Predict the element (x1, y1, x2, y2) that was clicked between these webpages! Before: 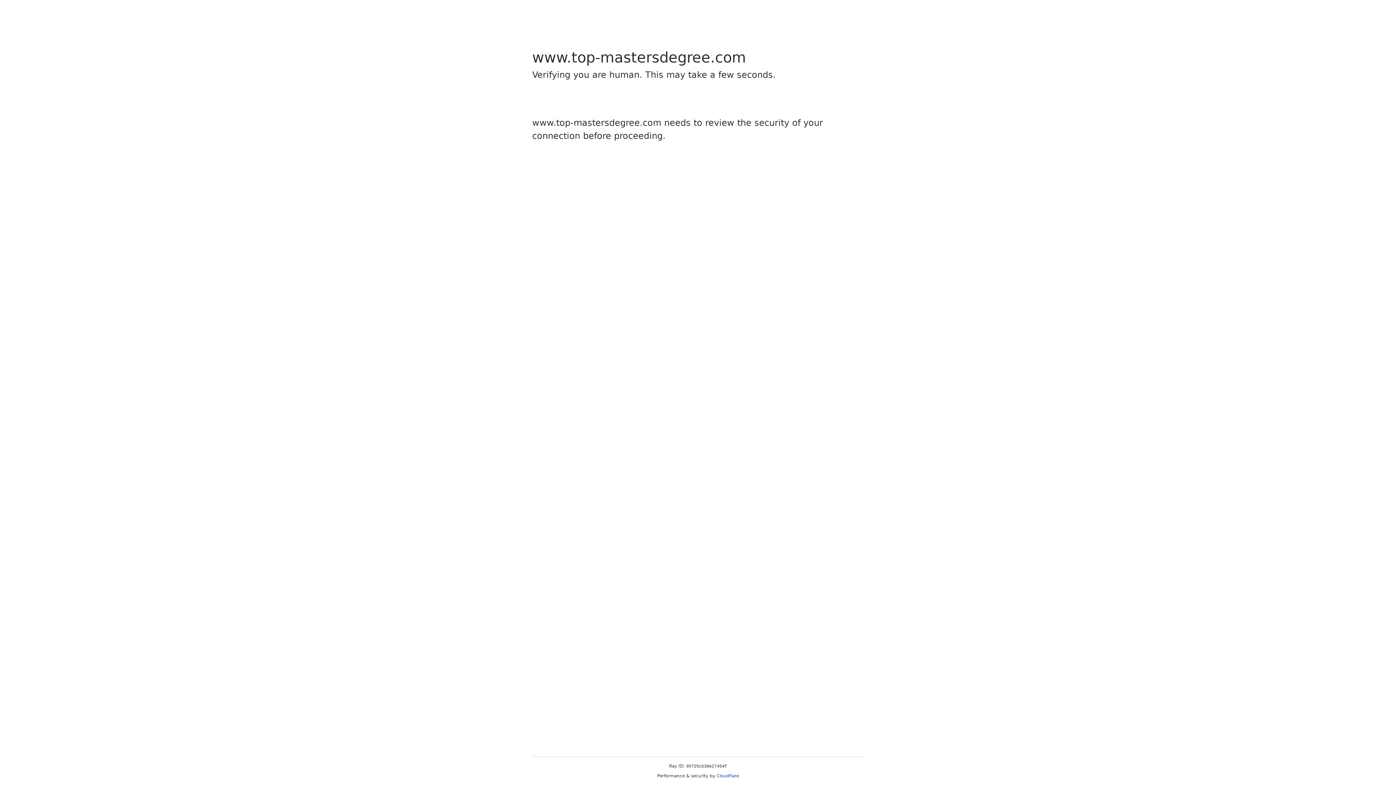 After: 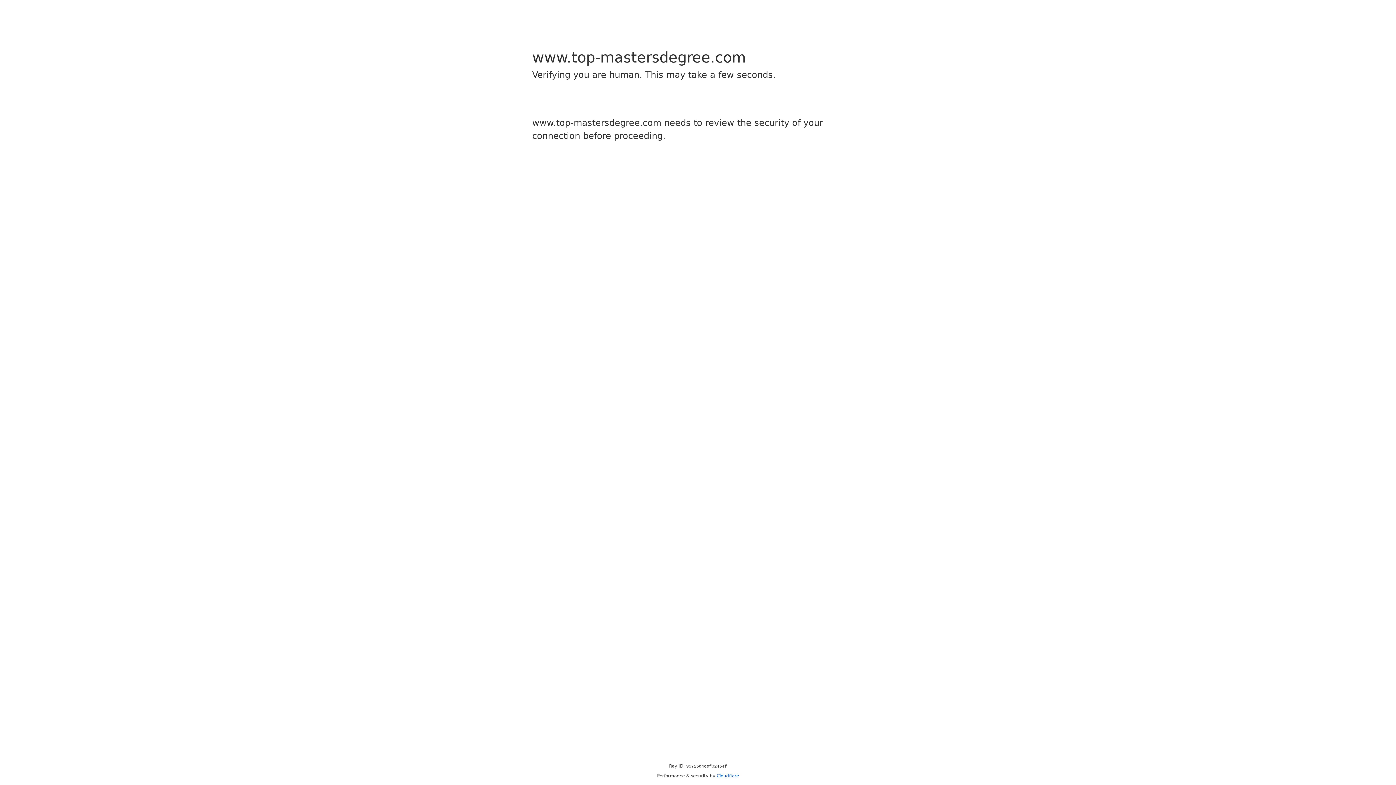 Action: label: Cloudflare bbox: (716, 773, 739, 778)